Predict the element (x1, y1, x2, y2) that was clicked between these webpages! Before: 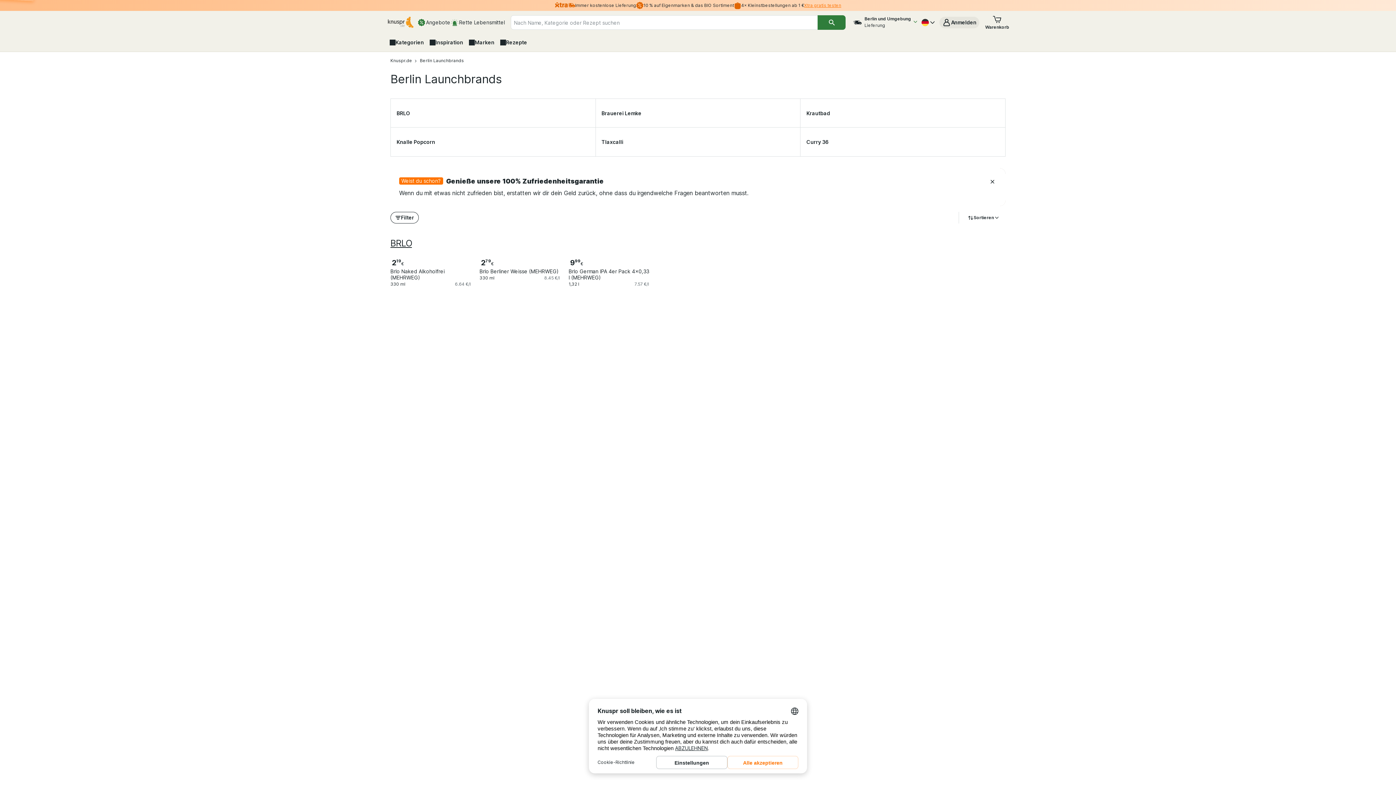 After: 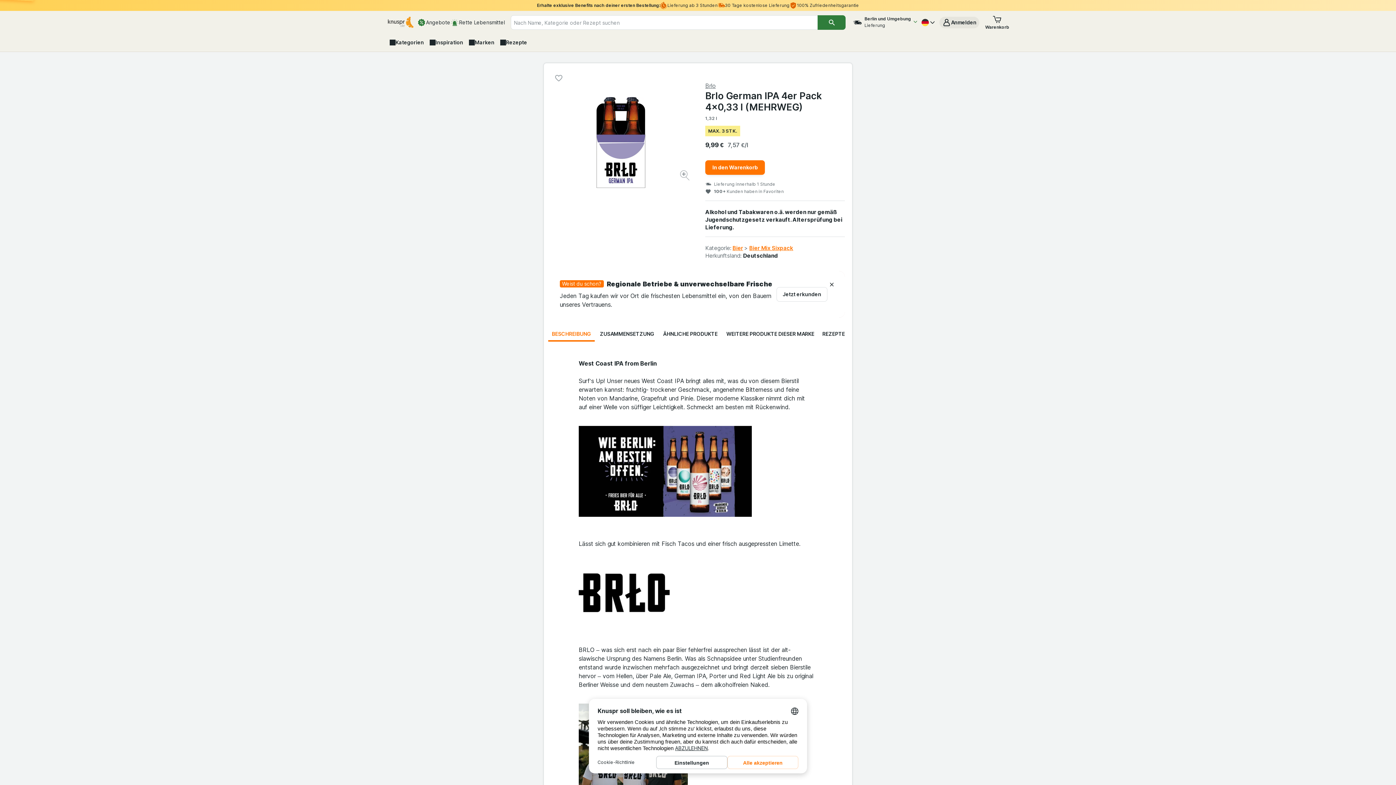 Action: label: 999
€
Brlo German IPA 4er Pack 4x0,33 l (MEHRWEG) bbox: (568, 257, 649, 280)